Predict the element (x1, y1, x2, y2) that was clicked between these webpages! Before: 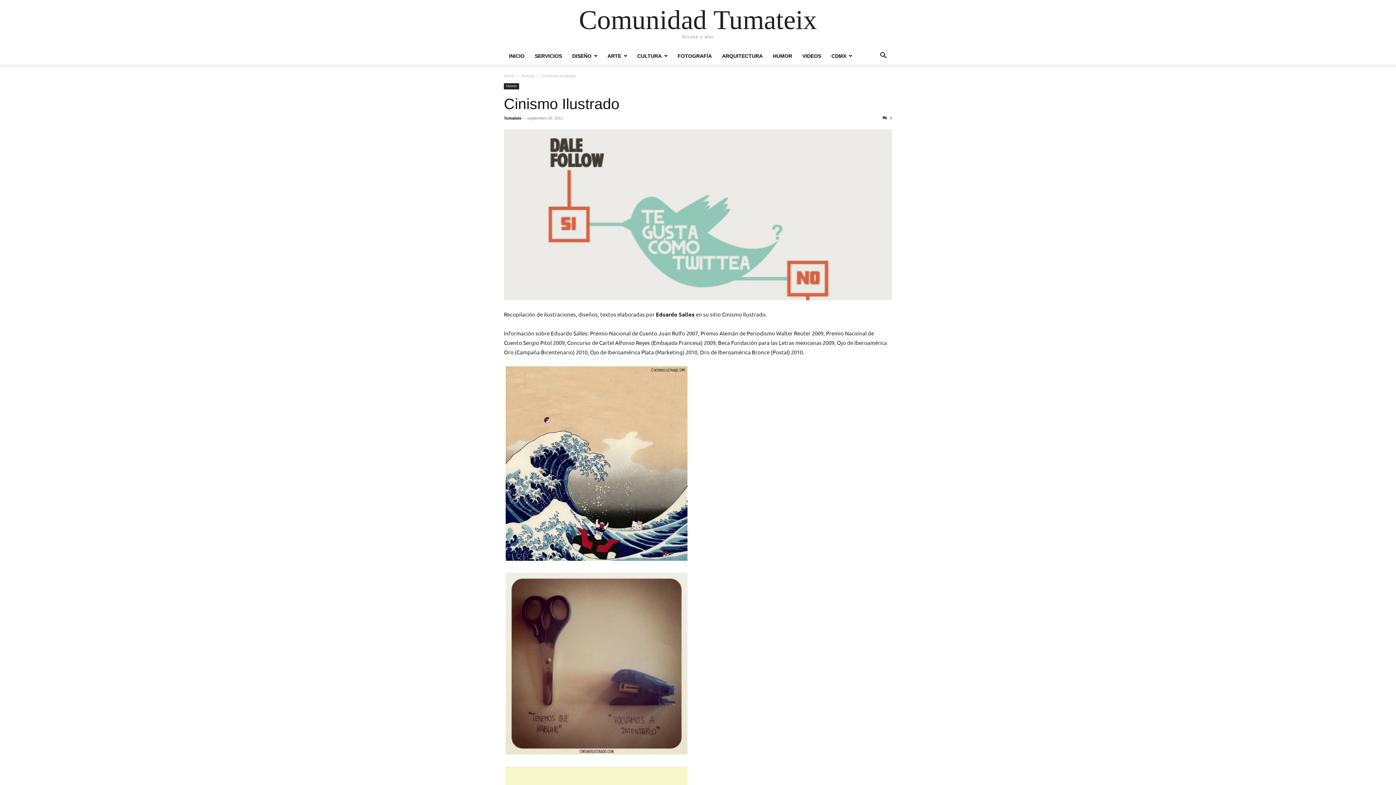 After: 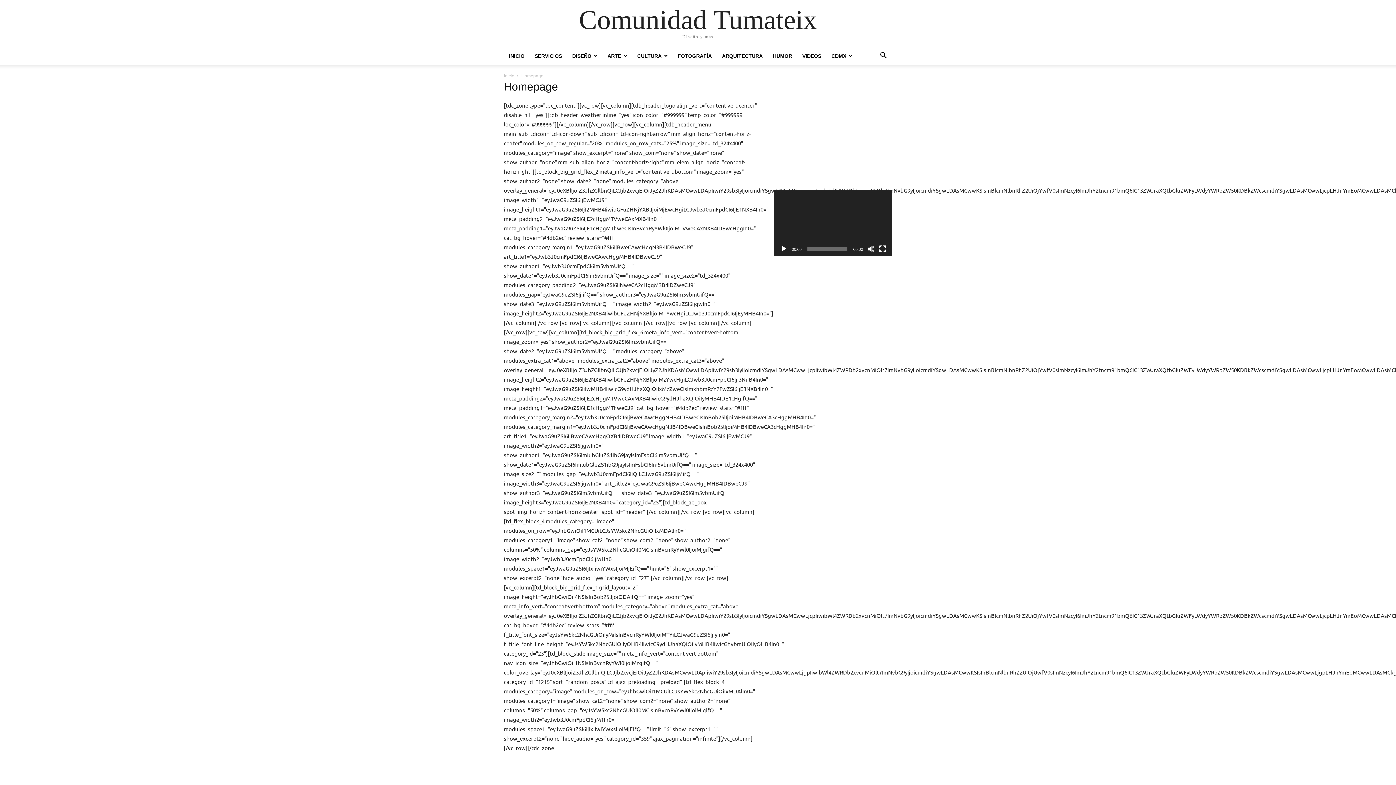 Action: label: Comunidad Tumateix bbox: (579, 6, 817, 33)